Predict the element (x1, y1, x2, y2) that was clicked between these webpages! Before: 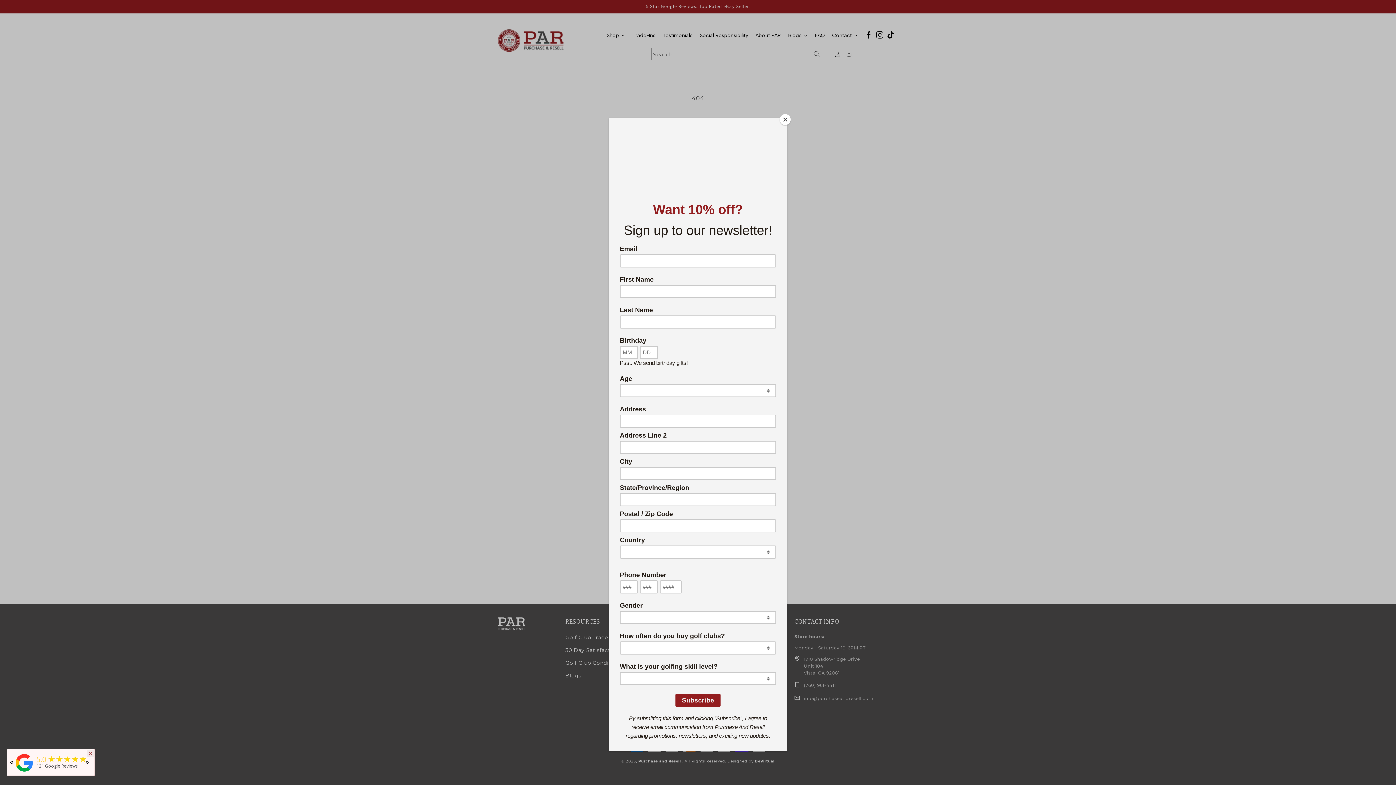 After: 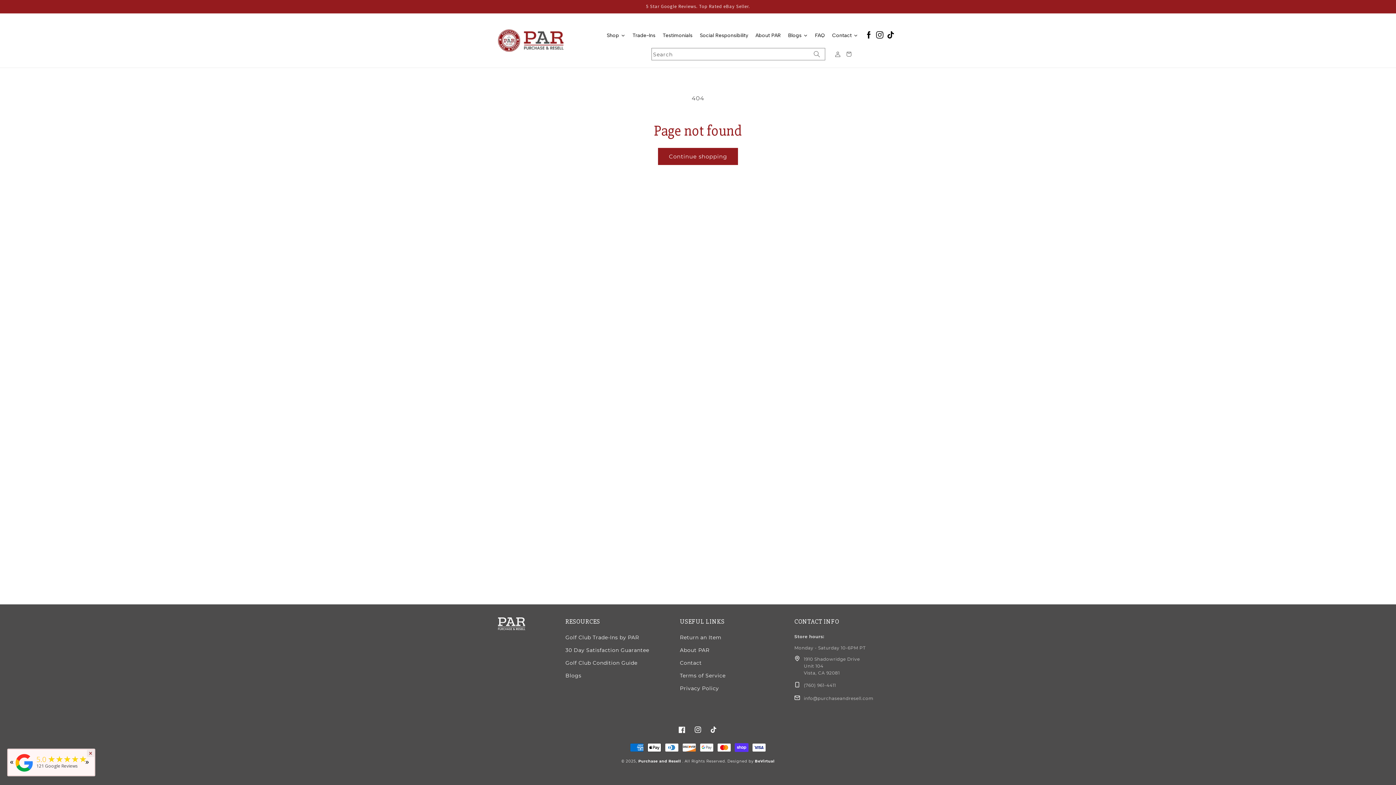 Action: label: Close bbox: (780, 114, 790, 125)